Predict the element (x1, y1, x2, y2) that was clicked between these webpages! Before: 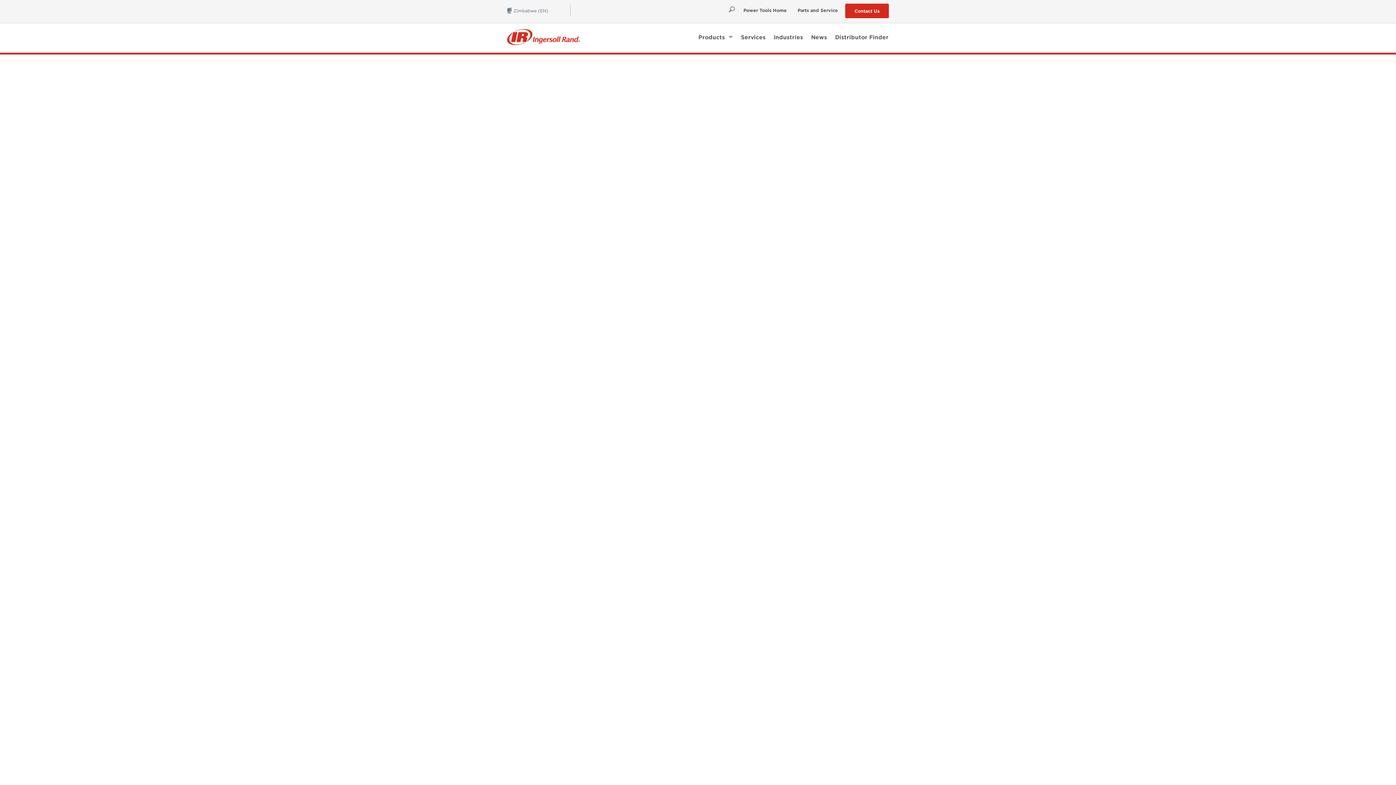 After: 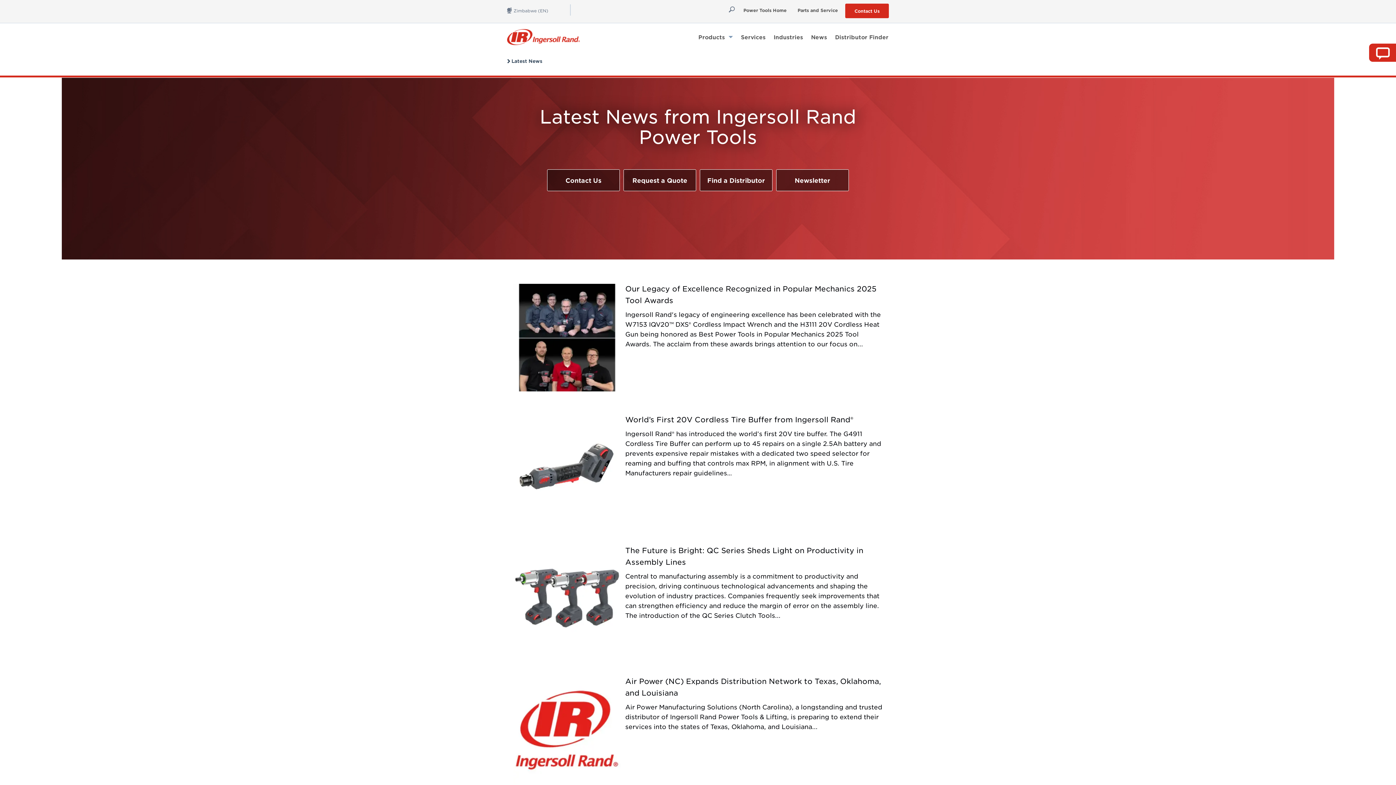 Action: label: News bbox: (807, 30, 831, 43)